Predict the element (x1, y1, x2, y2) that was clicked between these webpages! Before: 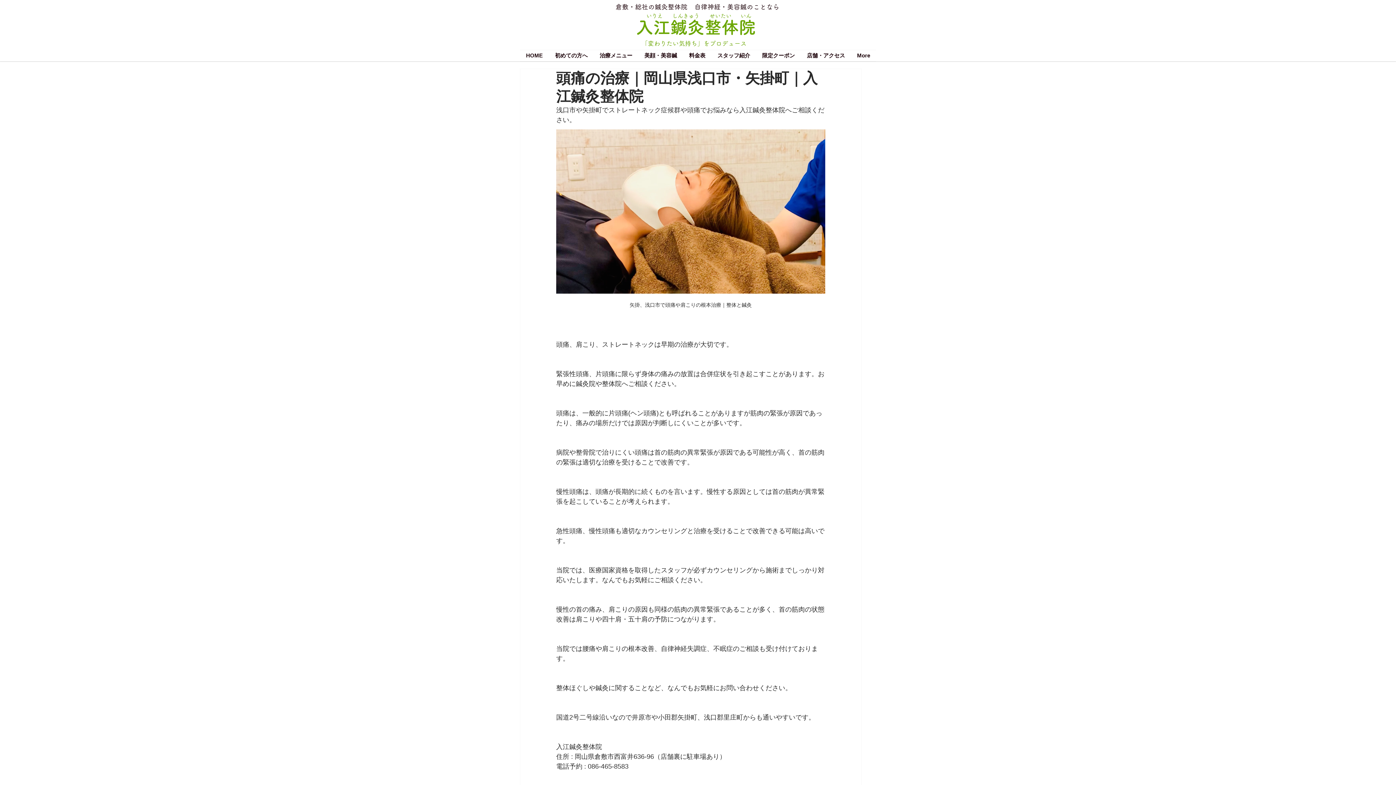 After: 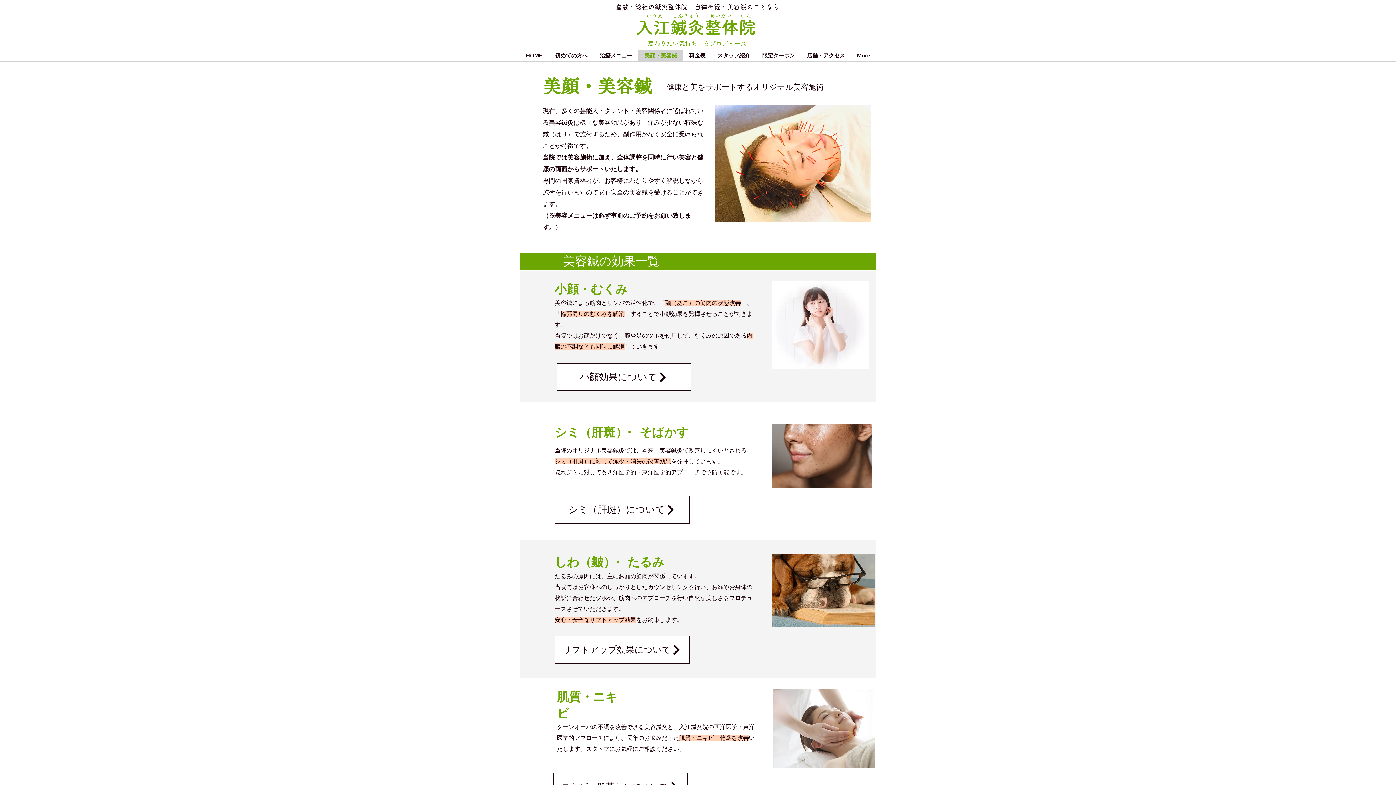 Action: label: 美顔・美容鍼 bbox: (638, 50, 683, 61)